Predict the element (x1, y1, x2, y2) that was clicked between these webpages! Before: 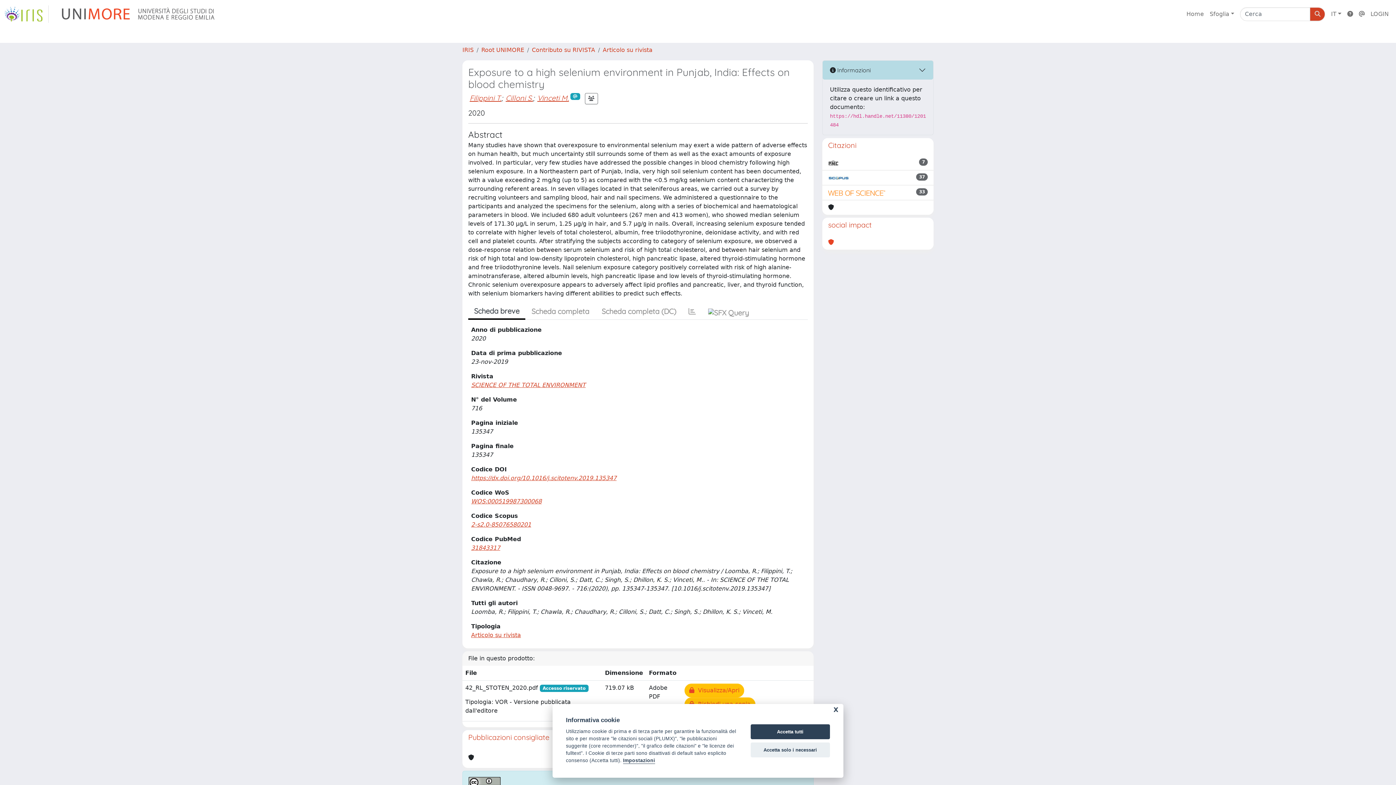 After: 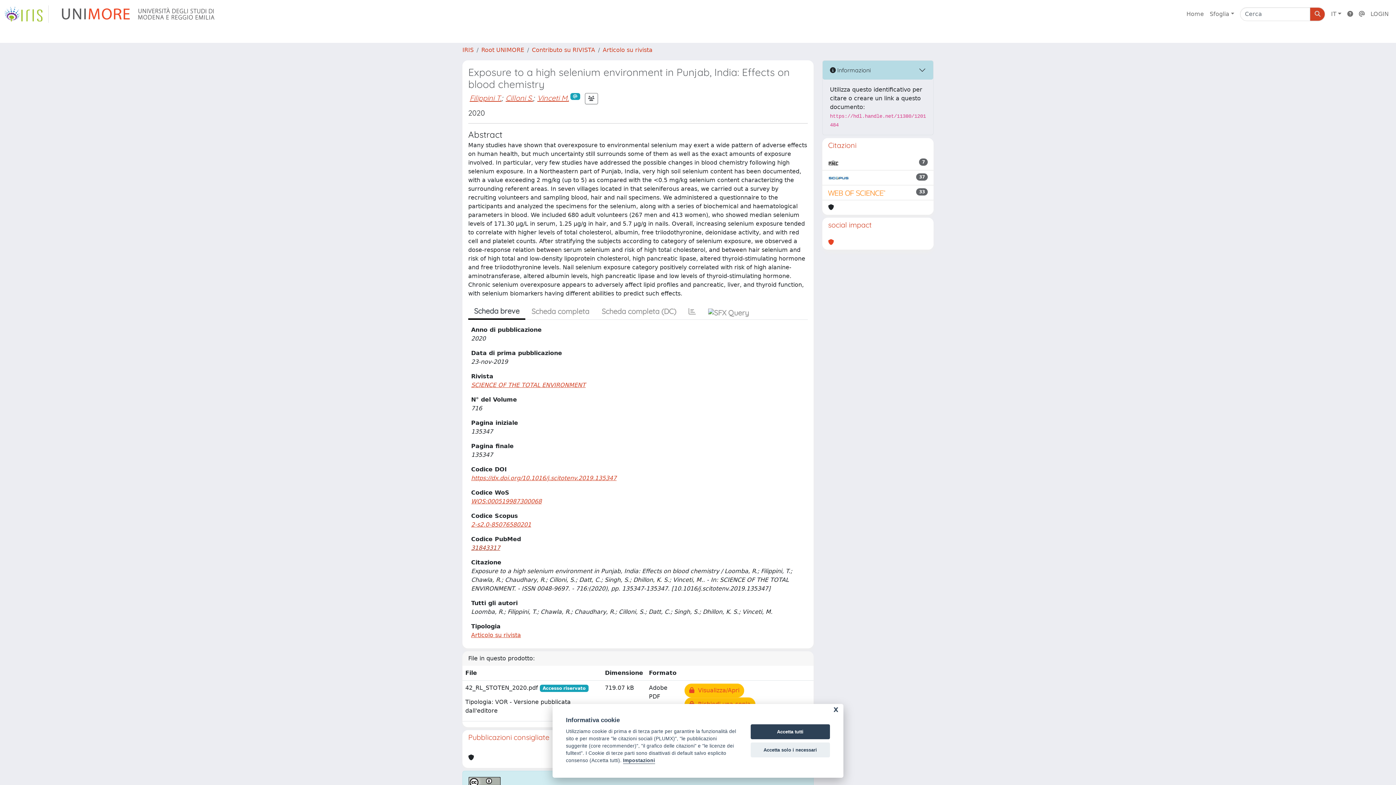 Action: label: 31843317 bbox: (471, 544, 500, 551)